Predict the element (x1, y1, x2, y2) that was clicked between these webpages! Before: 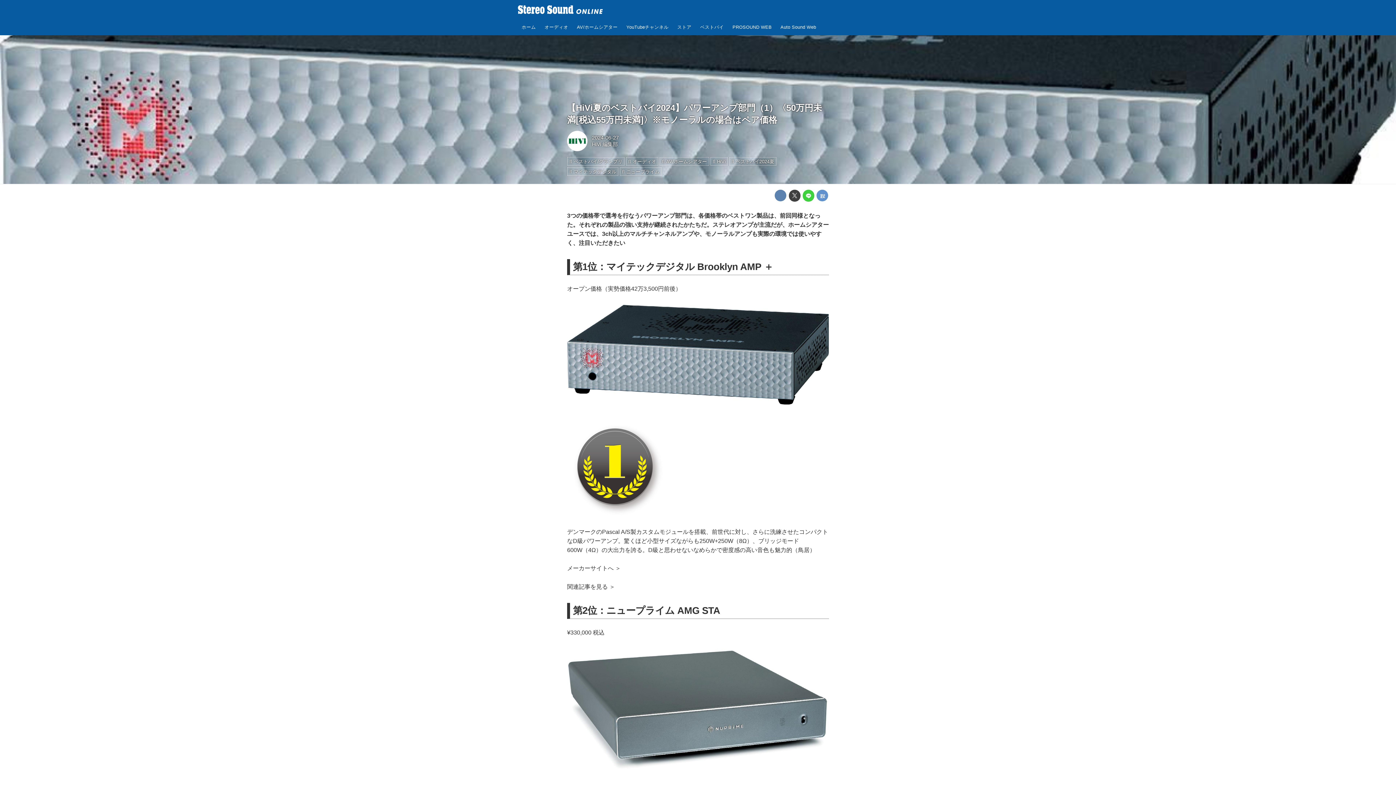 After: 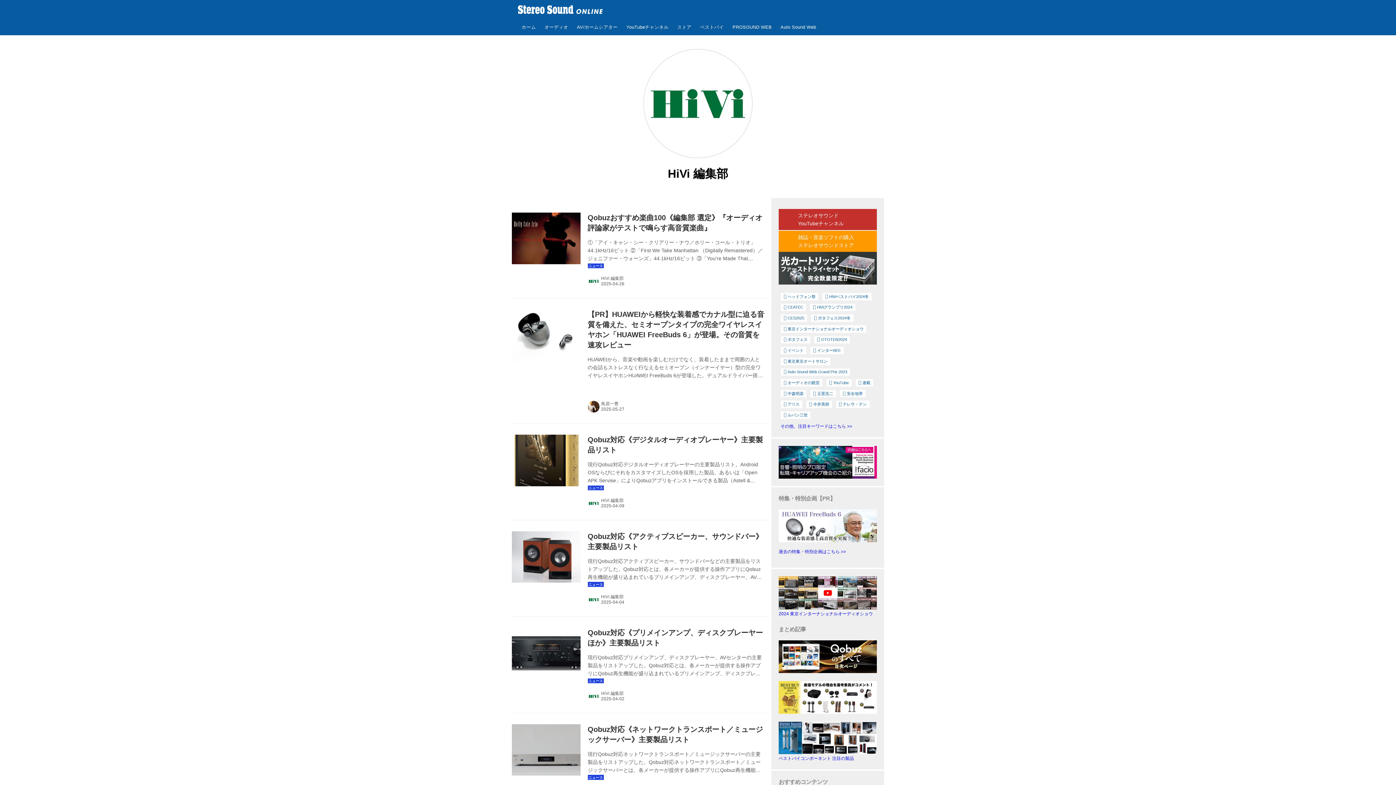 Action: bbox: (567, 137, 589, 143)